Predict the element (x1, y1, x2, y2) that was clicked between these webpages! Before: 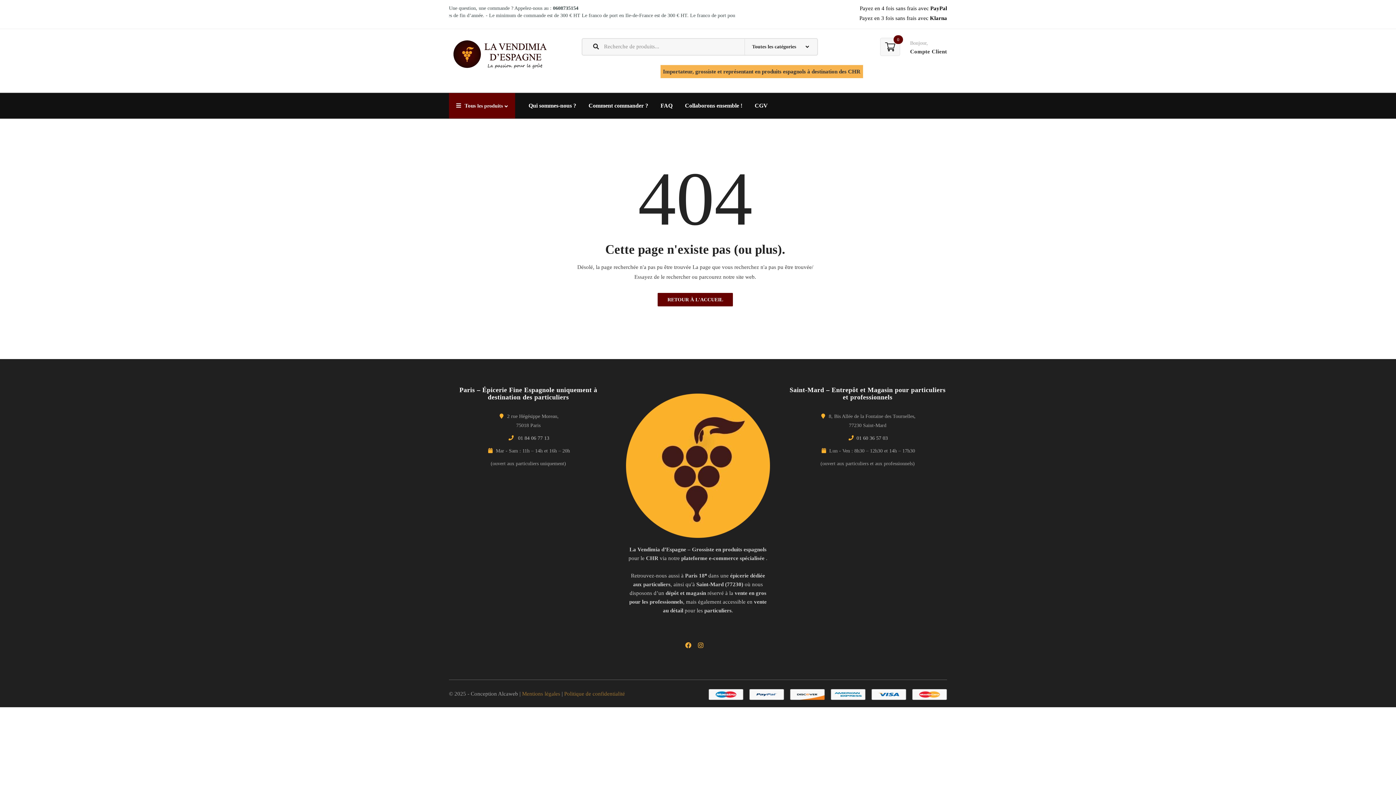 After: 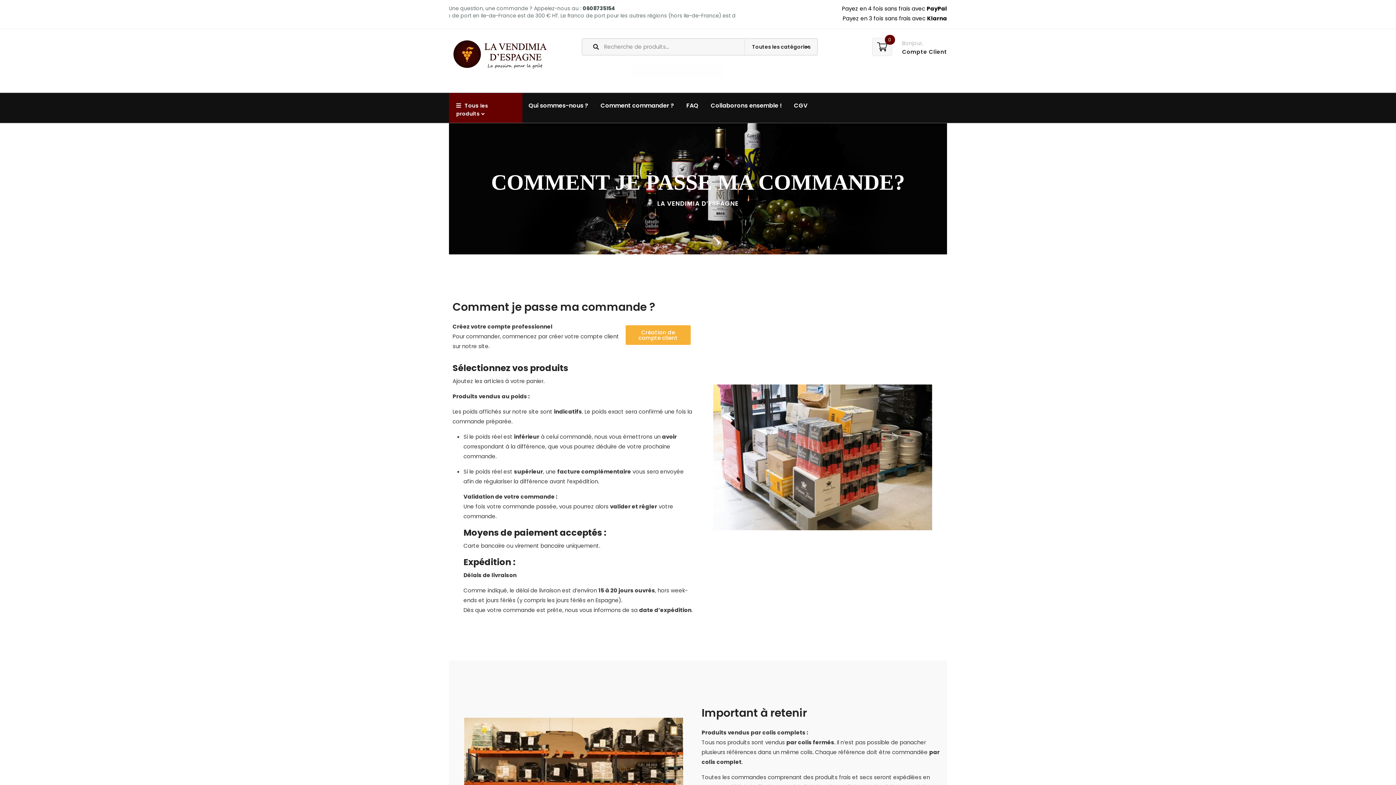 Action: label: Comment commander ? bbox: (582, 98, 654, 113)